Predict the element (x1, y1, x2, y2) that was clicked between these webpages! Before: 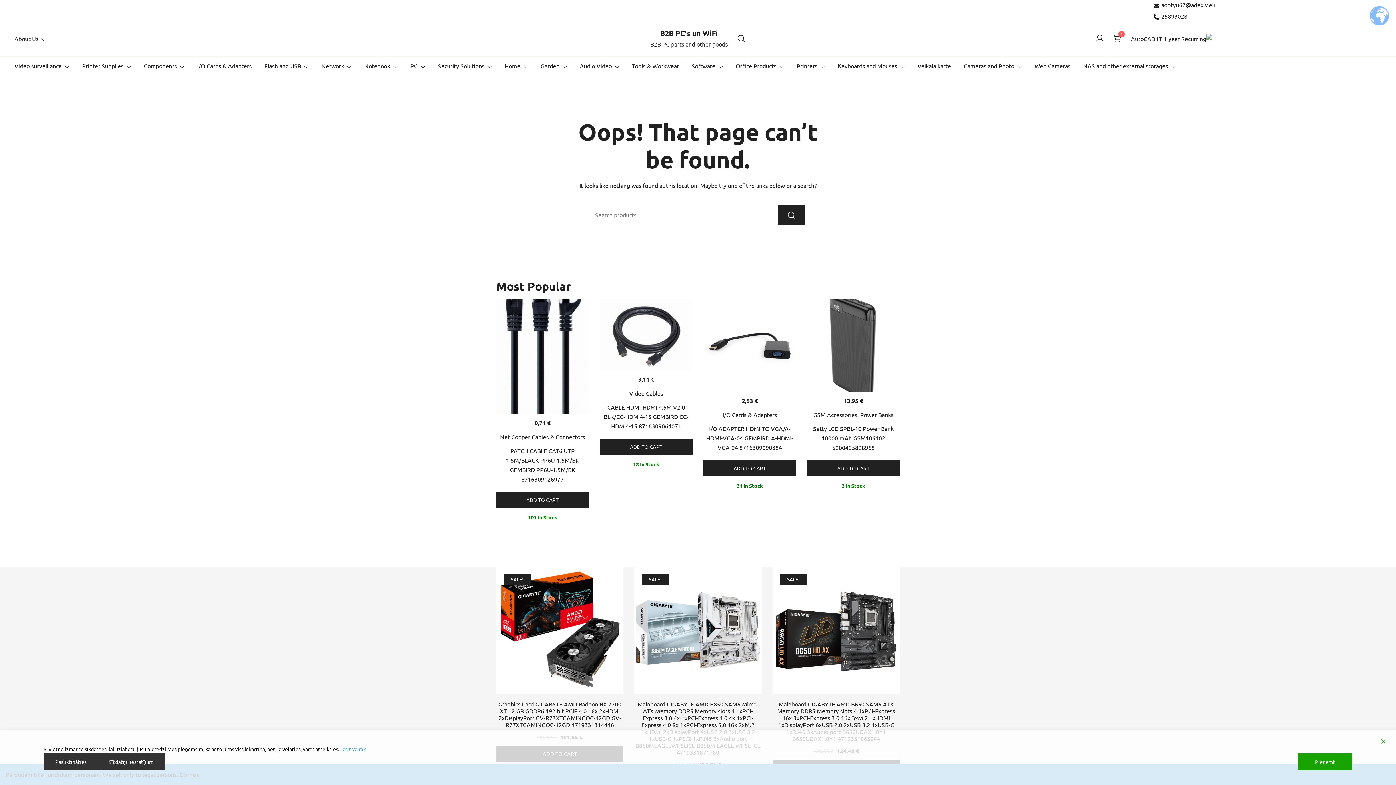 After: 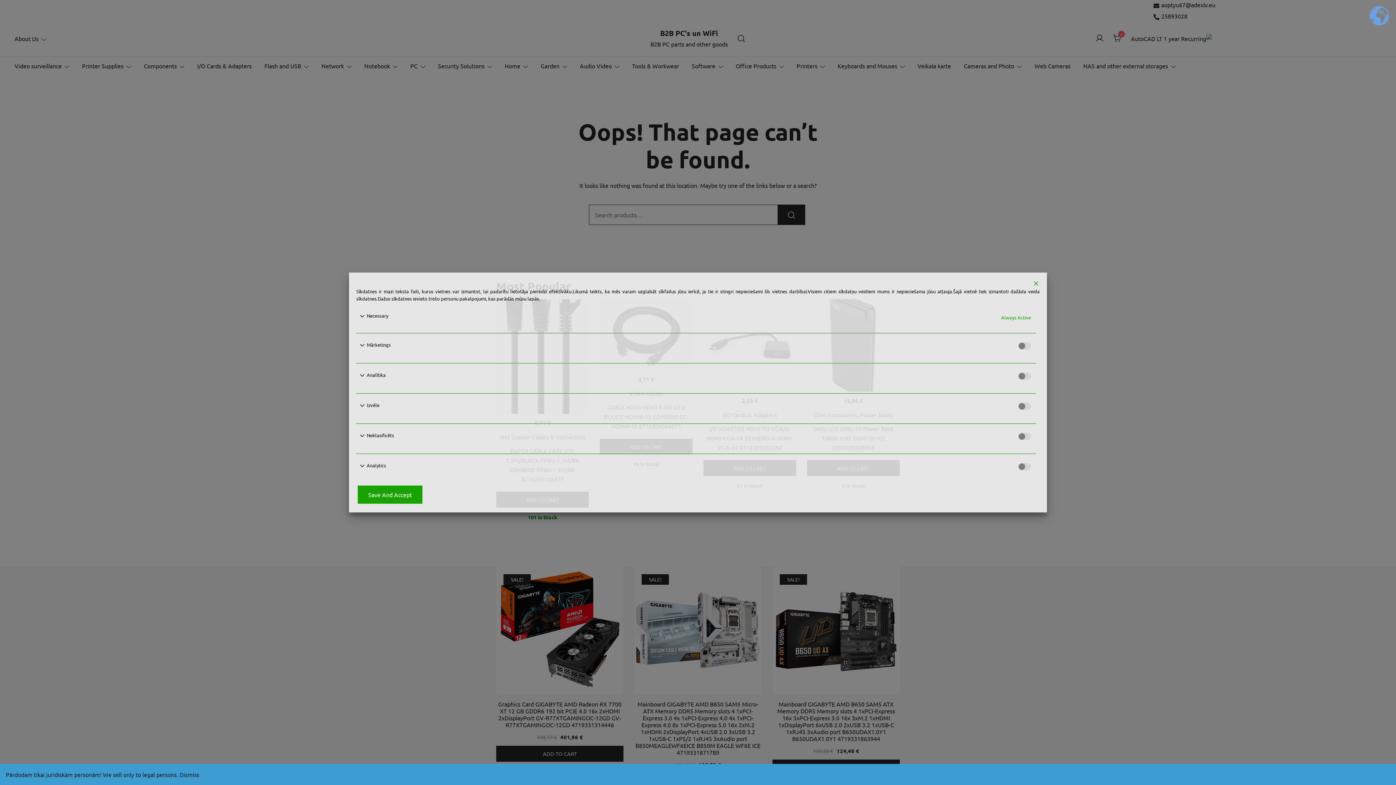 Action: bbox: (98, 753, 165, 770) label: Cookie Settings